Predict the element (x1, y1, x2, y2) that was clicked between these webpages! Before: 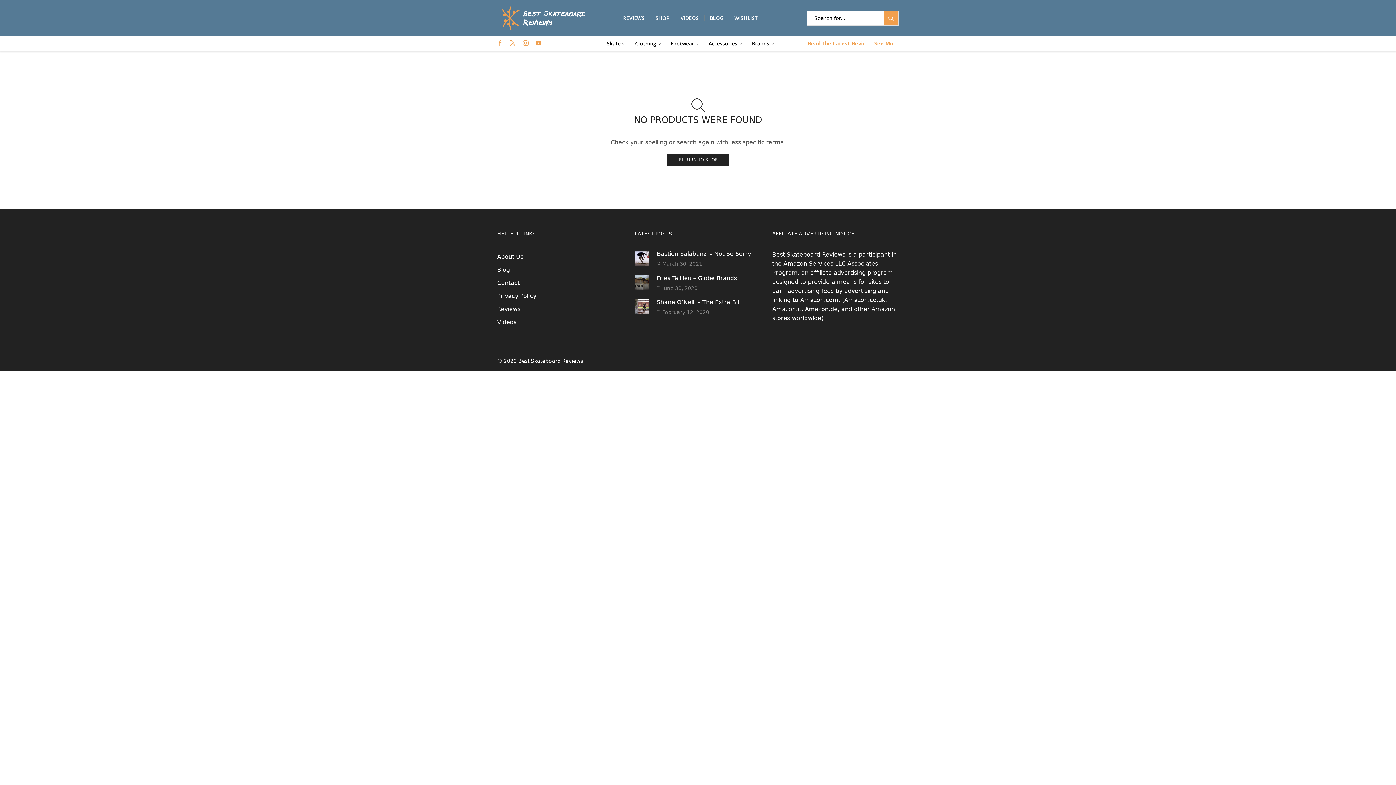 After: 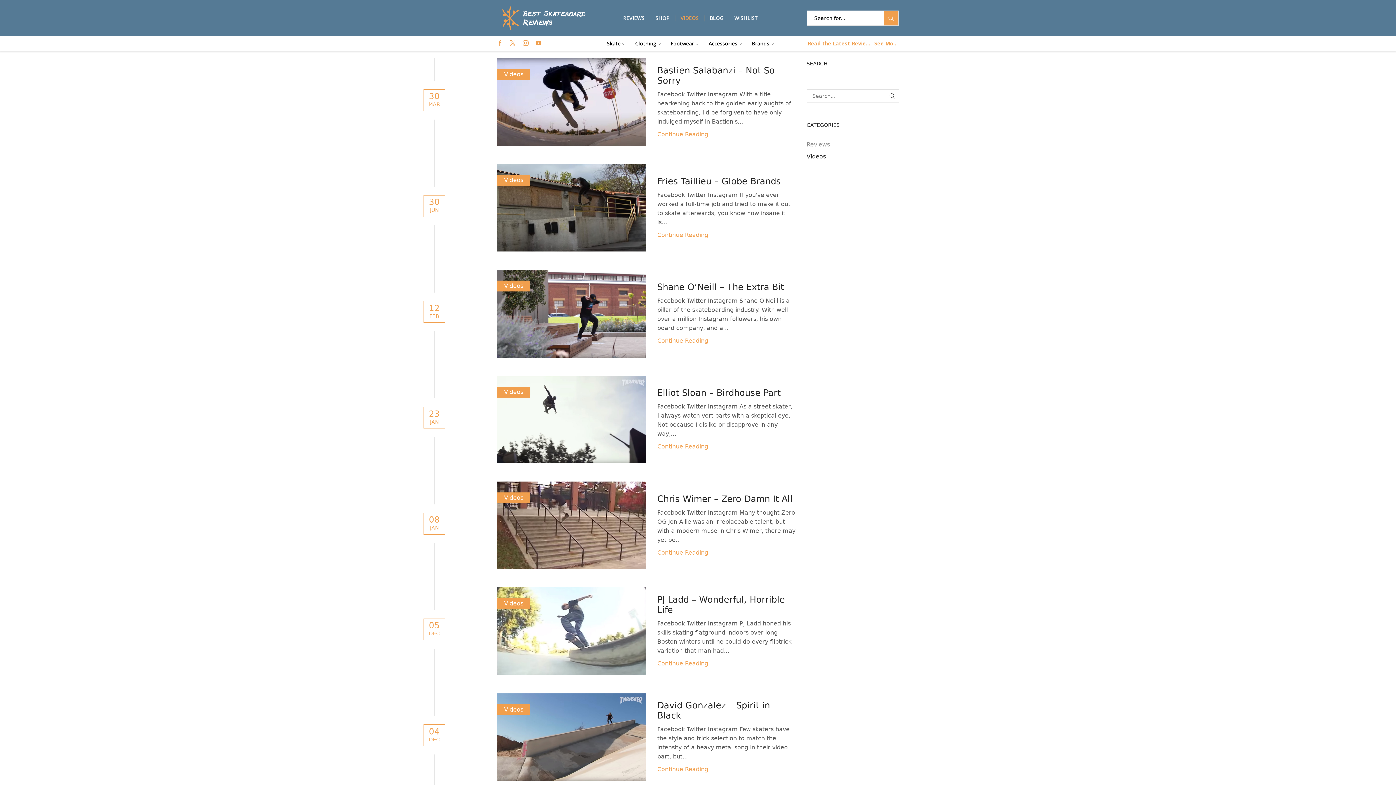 Action: label: VIDEOS bbox: (677, 10, 702, 25)